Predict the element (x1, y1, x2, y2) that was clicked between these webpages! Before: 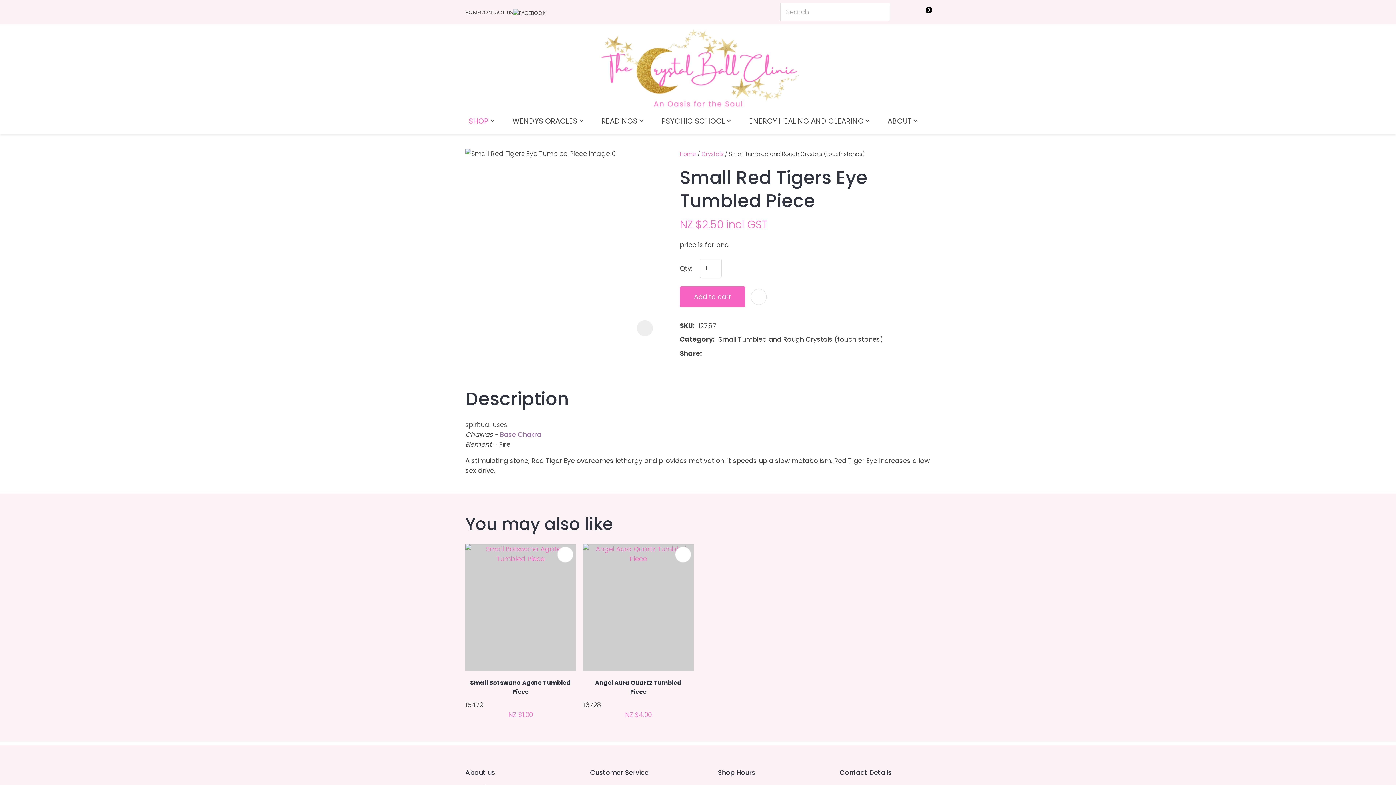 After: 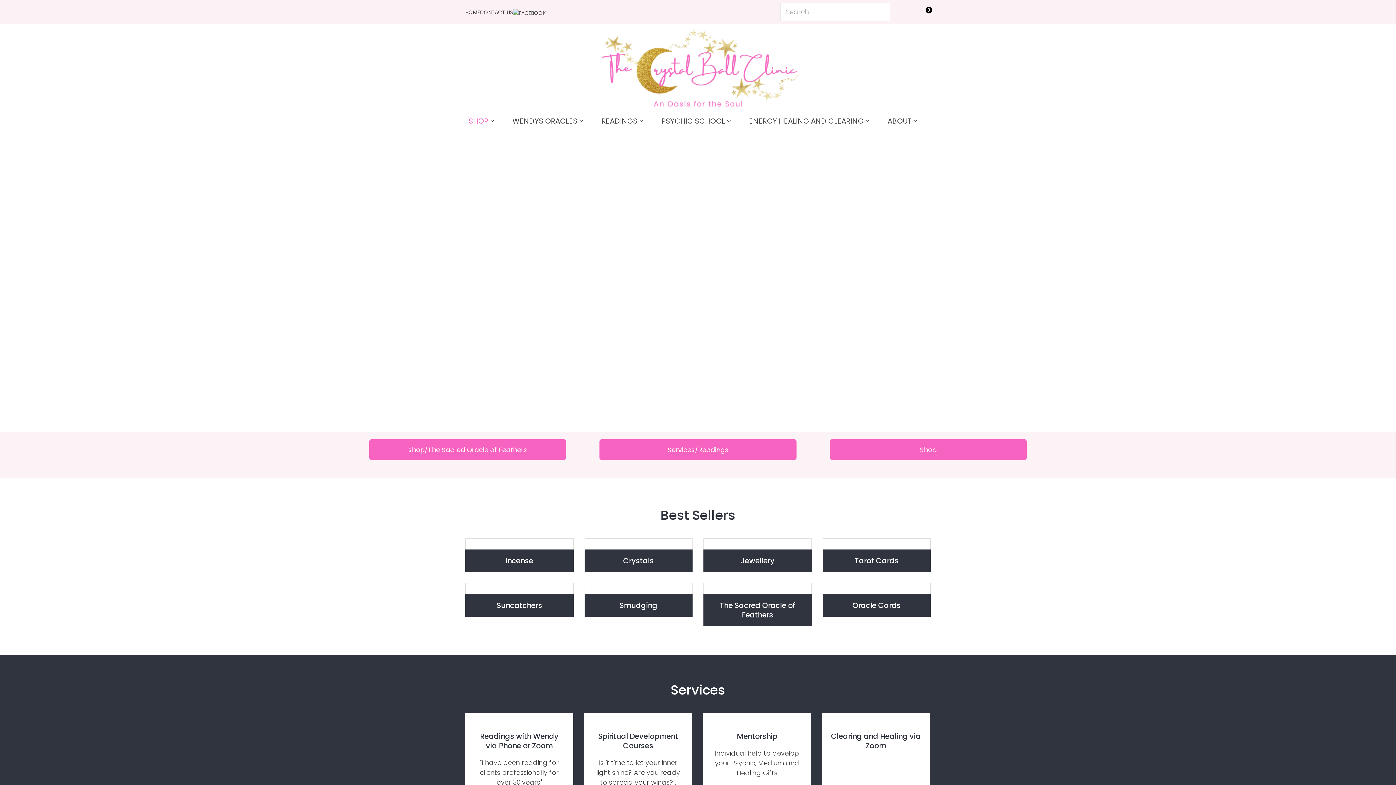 Action: bbox: (597, 61, 799, 71)